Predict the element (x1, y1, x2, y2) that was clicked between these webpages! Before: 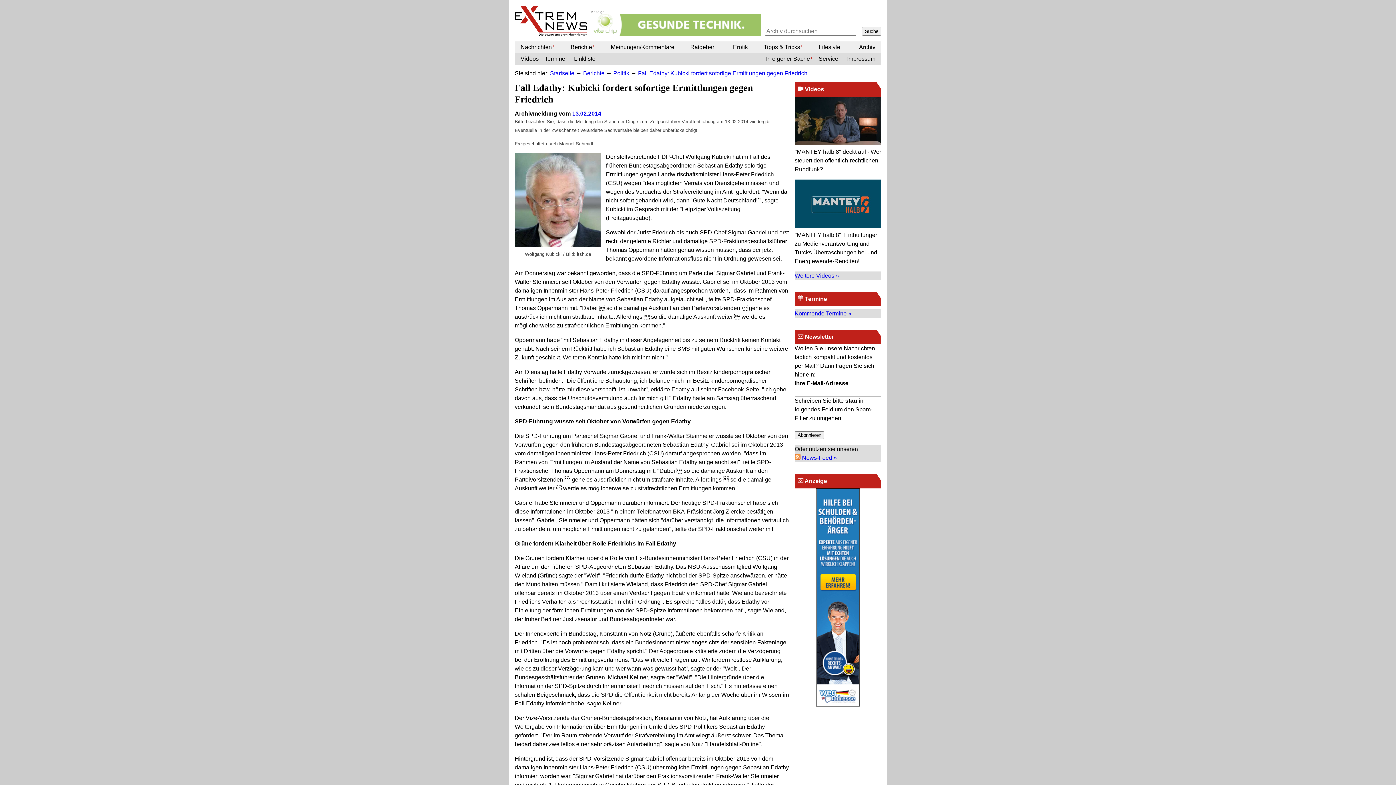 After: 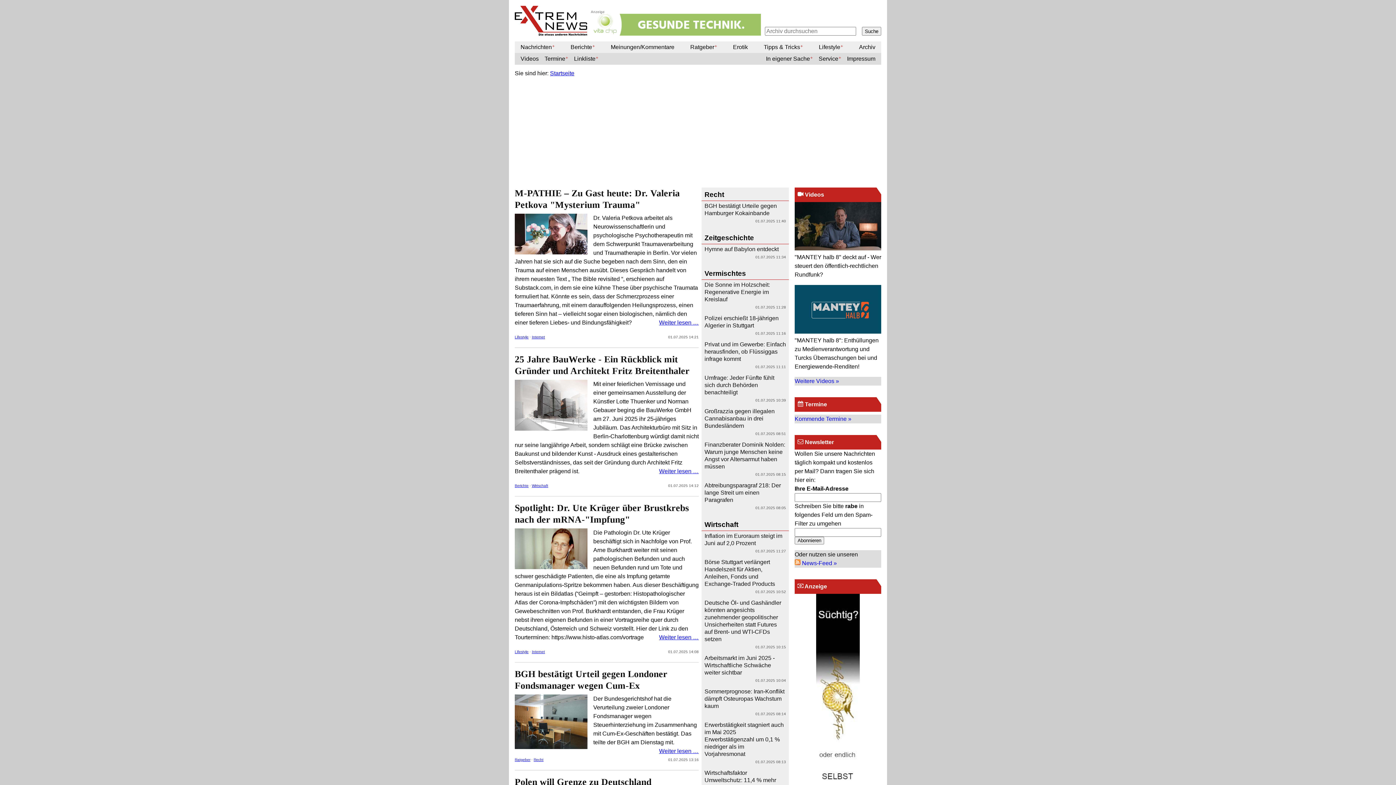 Action: bbox: (550, 67, 574, 79) label: Startseite